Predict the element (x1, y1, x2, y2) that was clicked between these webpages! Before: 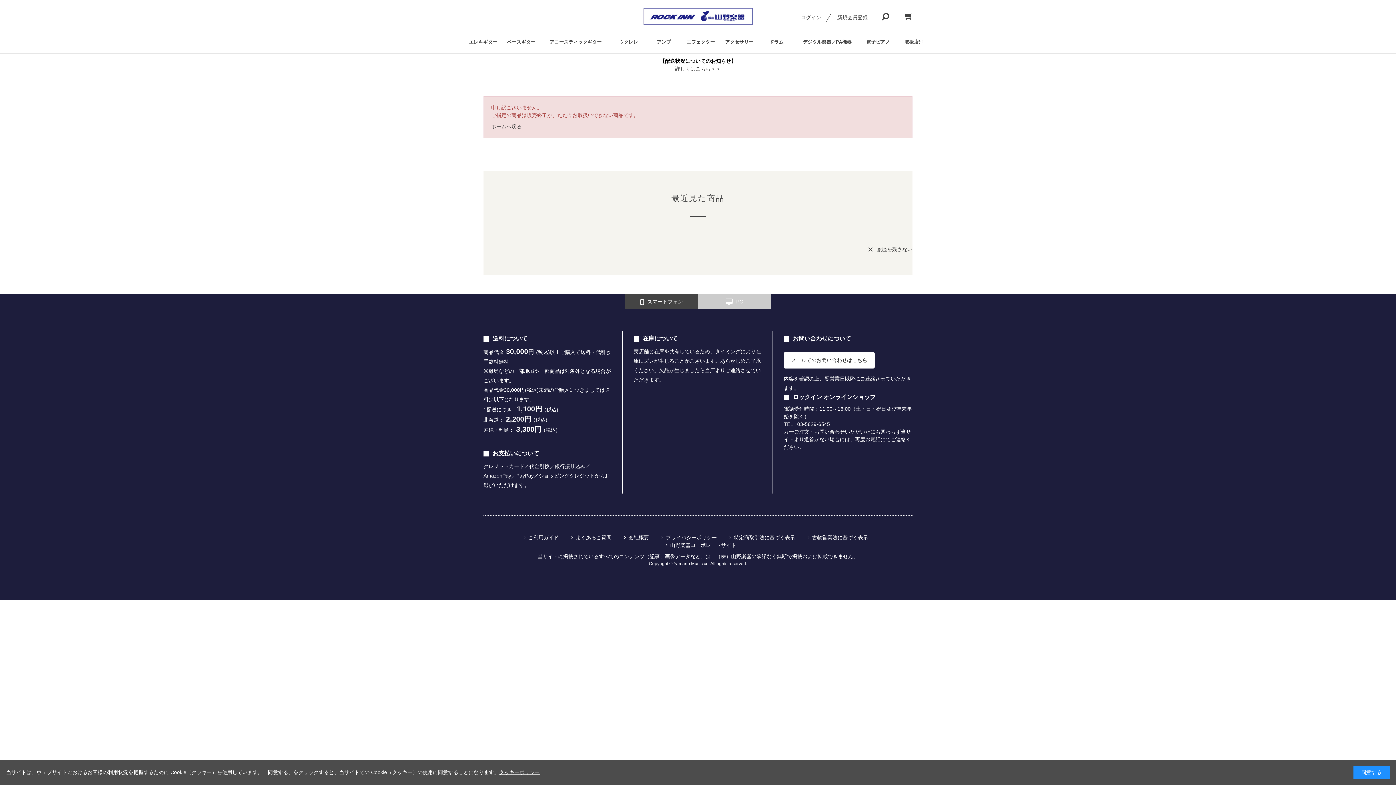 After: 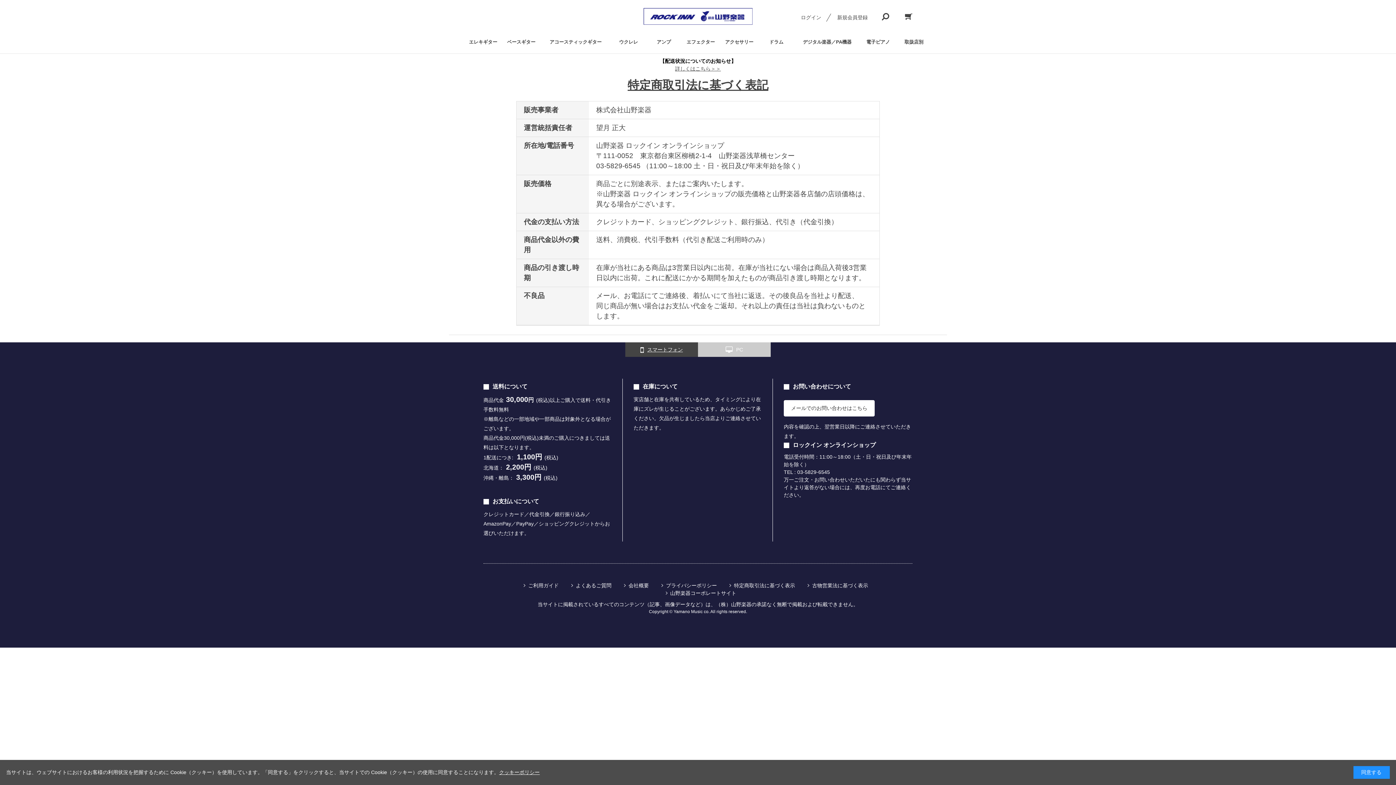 Action: label: 特定商取引法に基づく表示 bbox: (728, 534, 795, 541)